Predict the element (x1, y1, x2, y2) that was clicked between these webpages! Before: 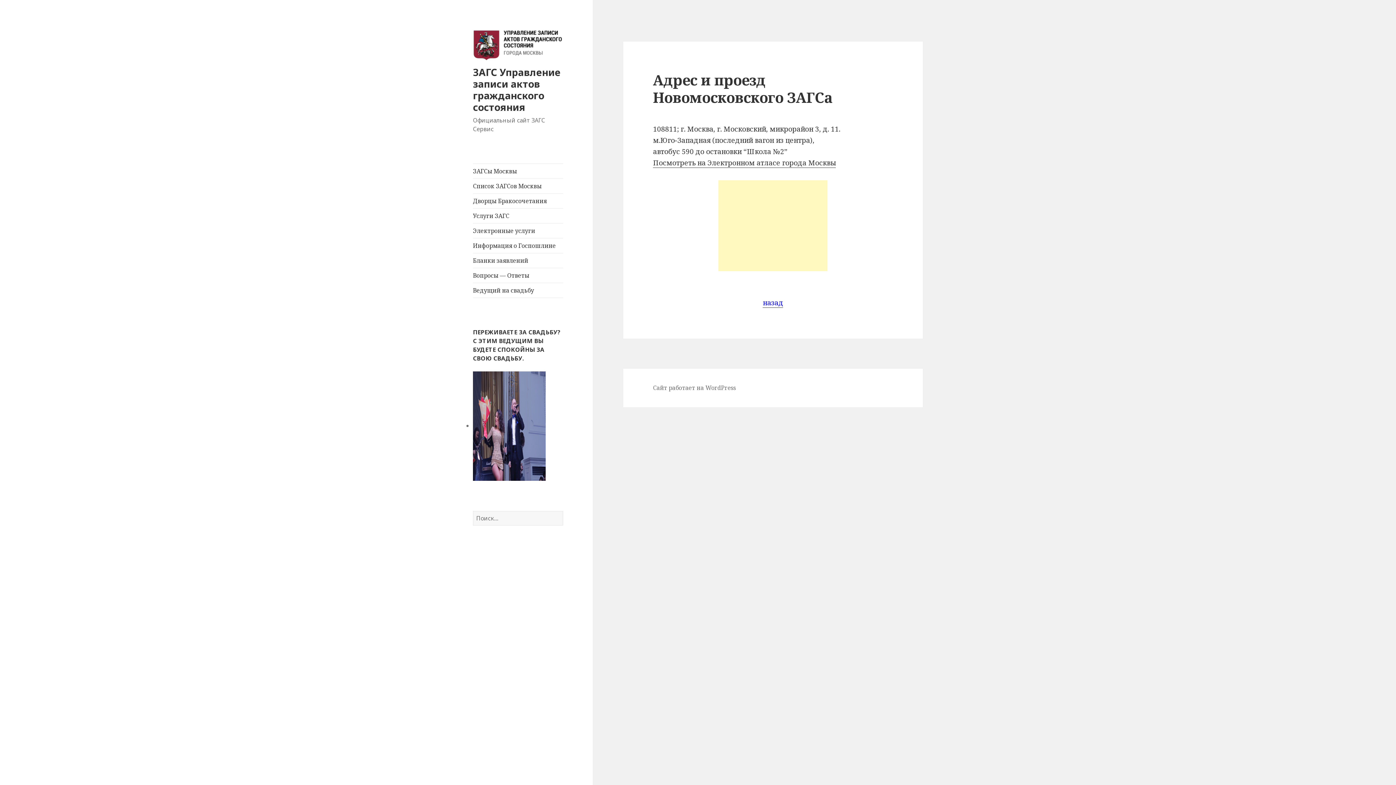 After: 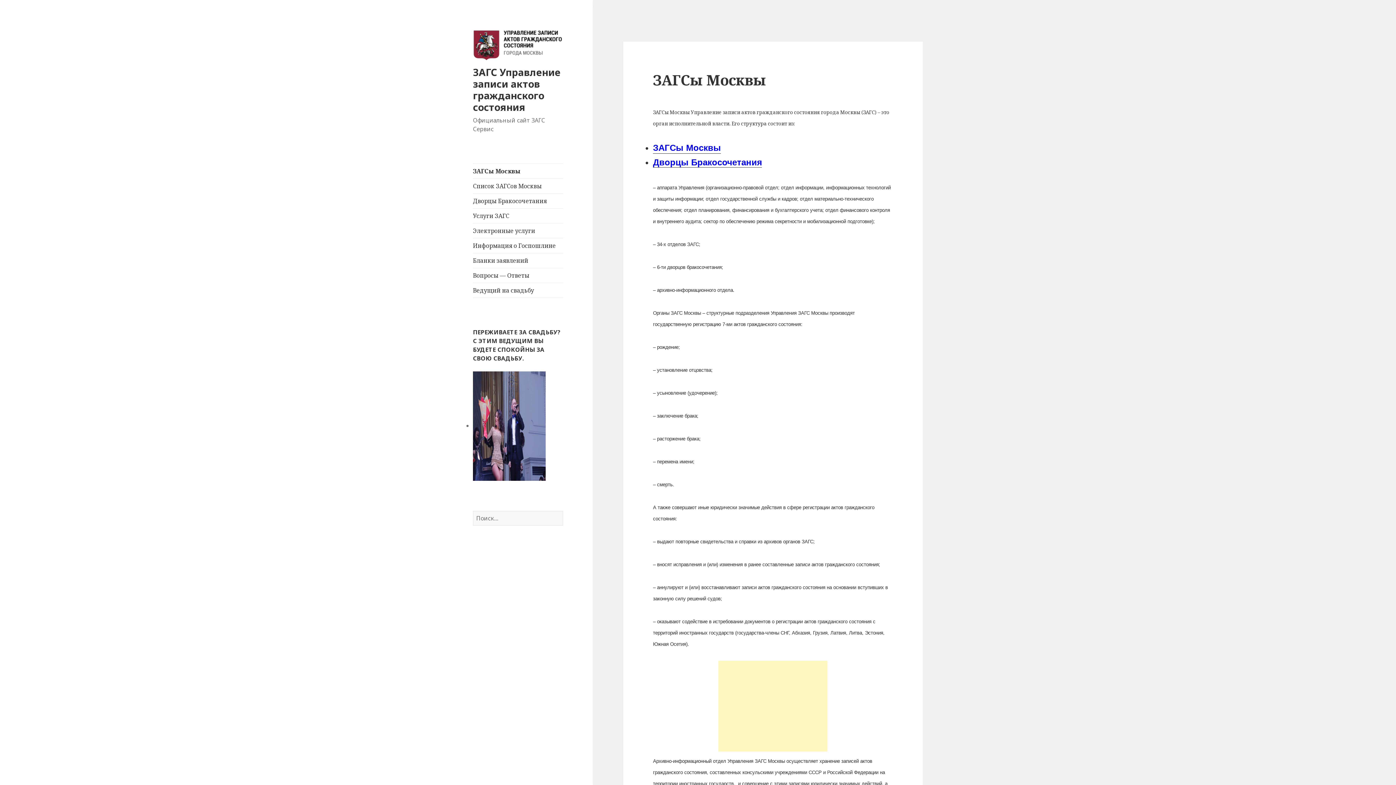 Action: label: ЗАГС Управление записи актов гражданского состояния bbox: (473, 65, 560, 113)